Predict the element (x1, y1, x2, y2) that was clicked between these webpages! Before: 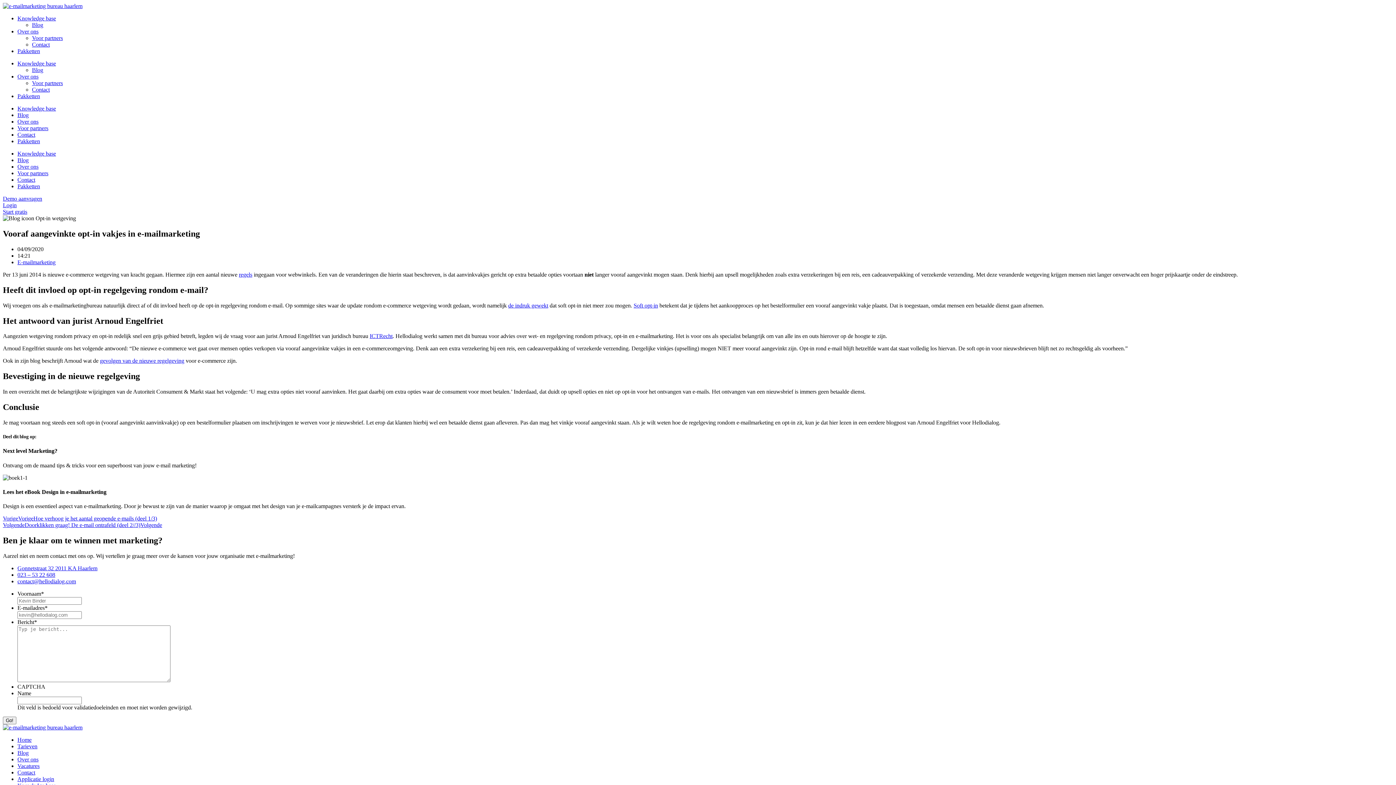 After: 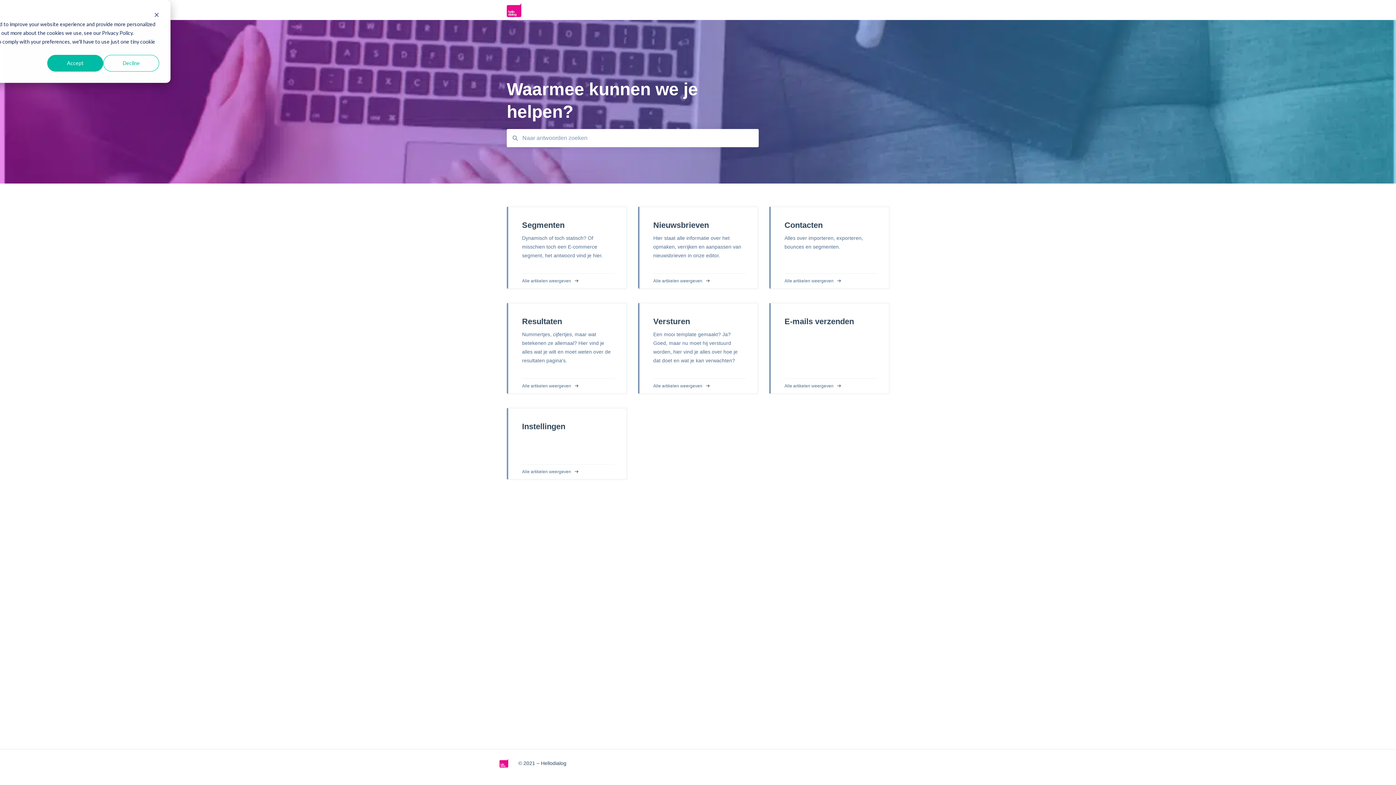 Action: bbox: (17, 150, 56, 156) label: Knowledge base